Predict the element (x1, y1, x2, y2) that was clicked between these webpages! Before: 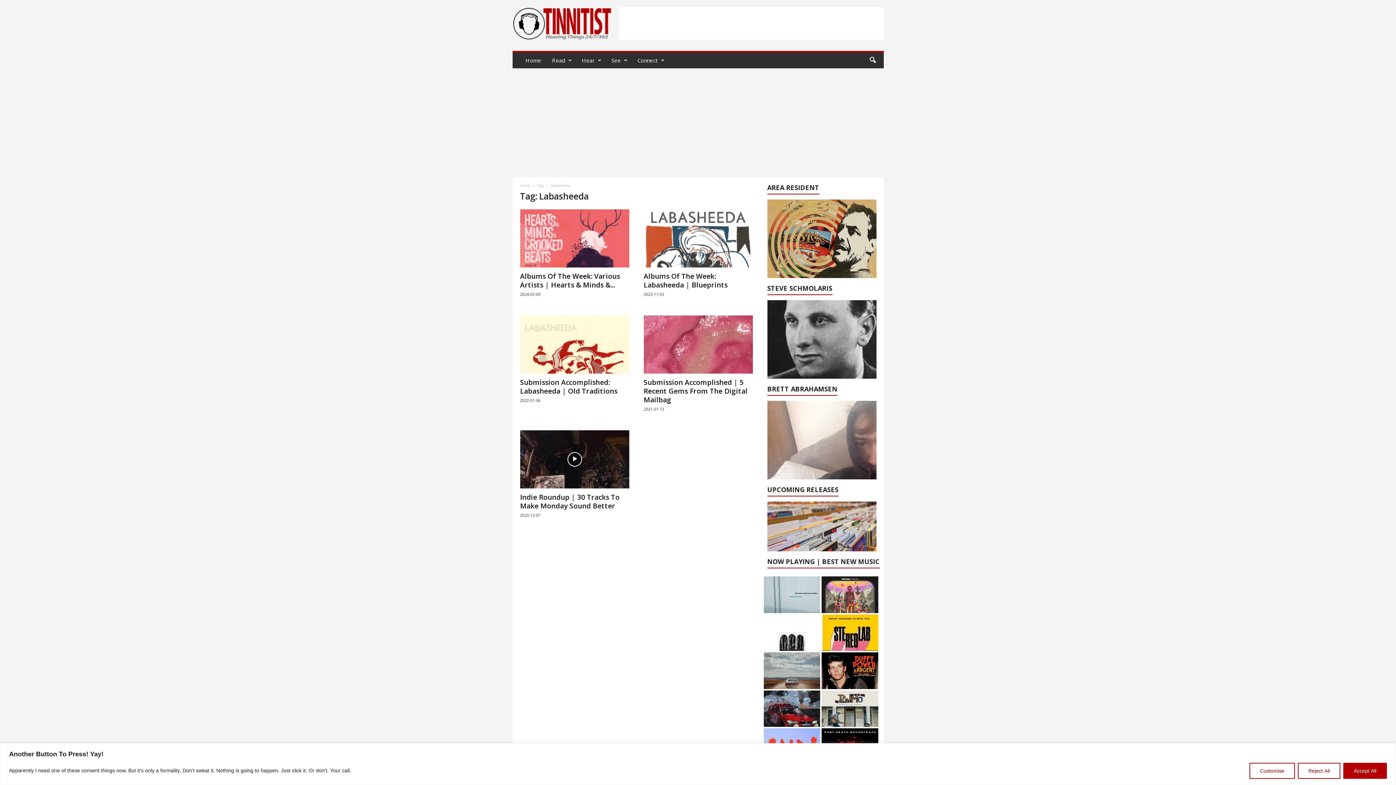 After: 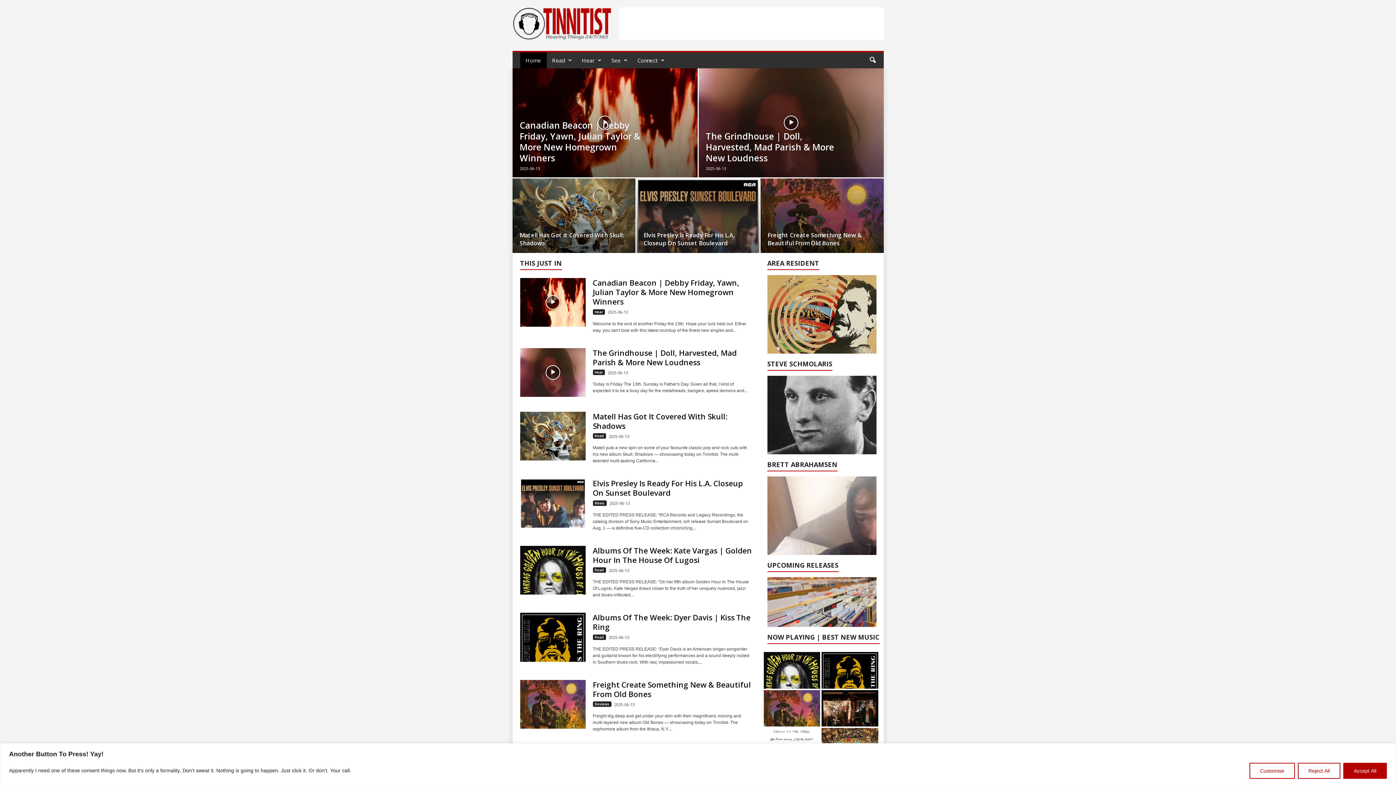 Action: label: Tinnitist bbox: (512, 2, 611, 44)